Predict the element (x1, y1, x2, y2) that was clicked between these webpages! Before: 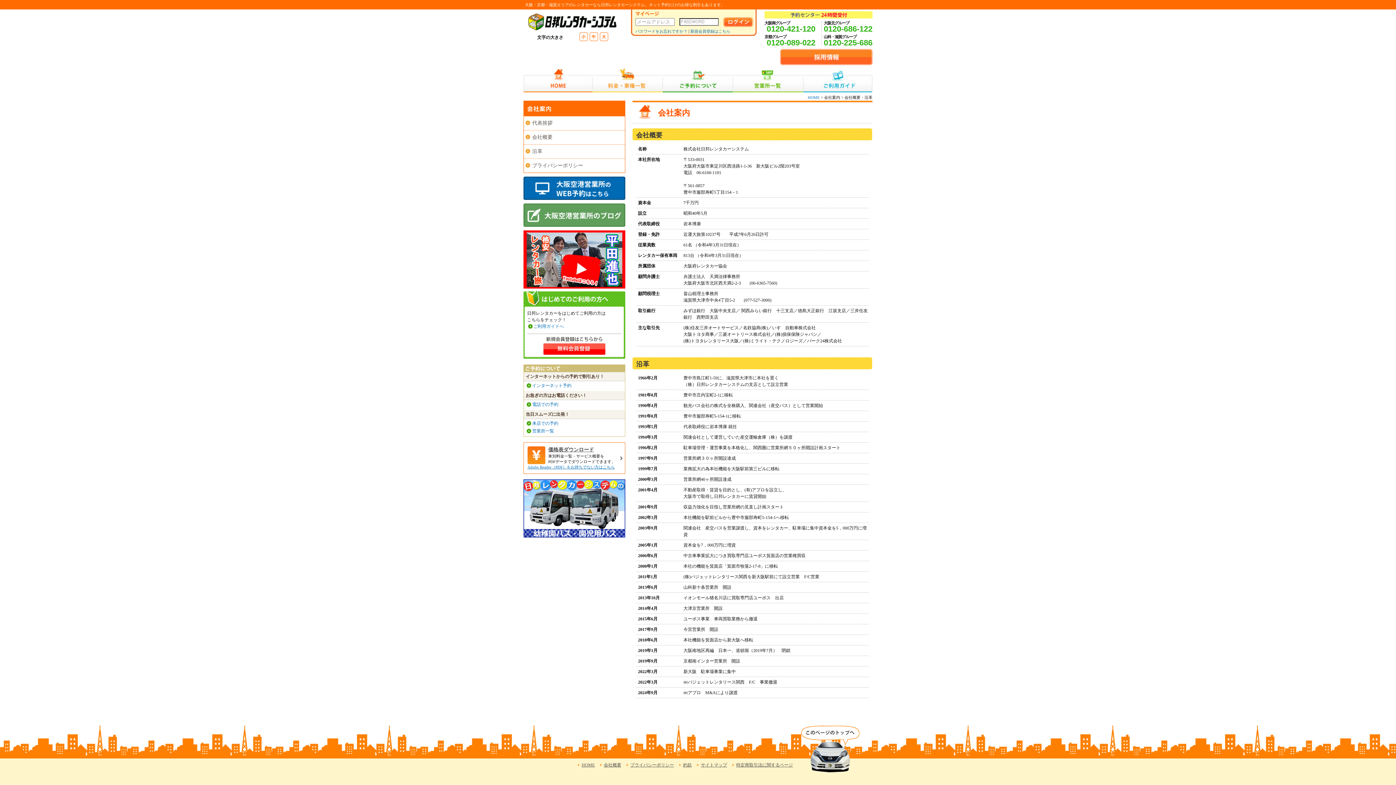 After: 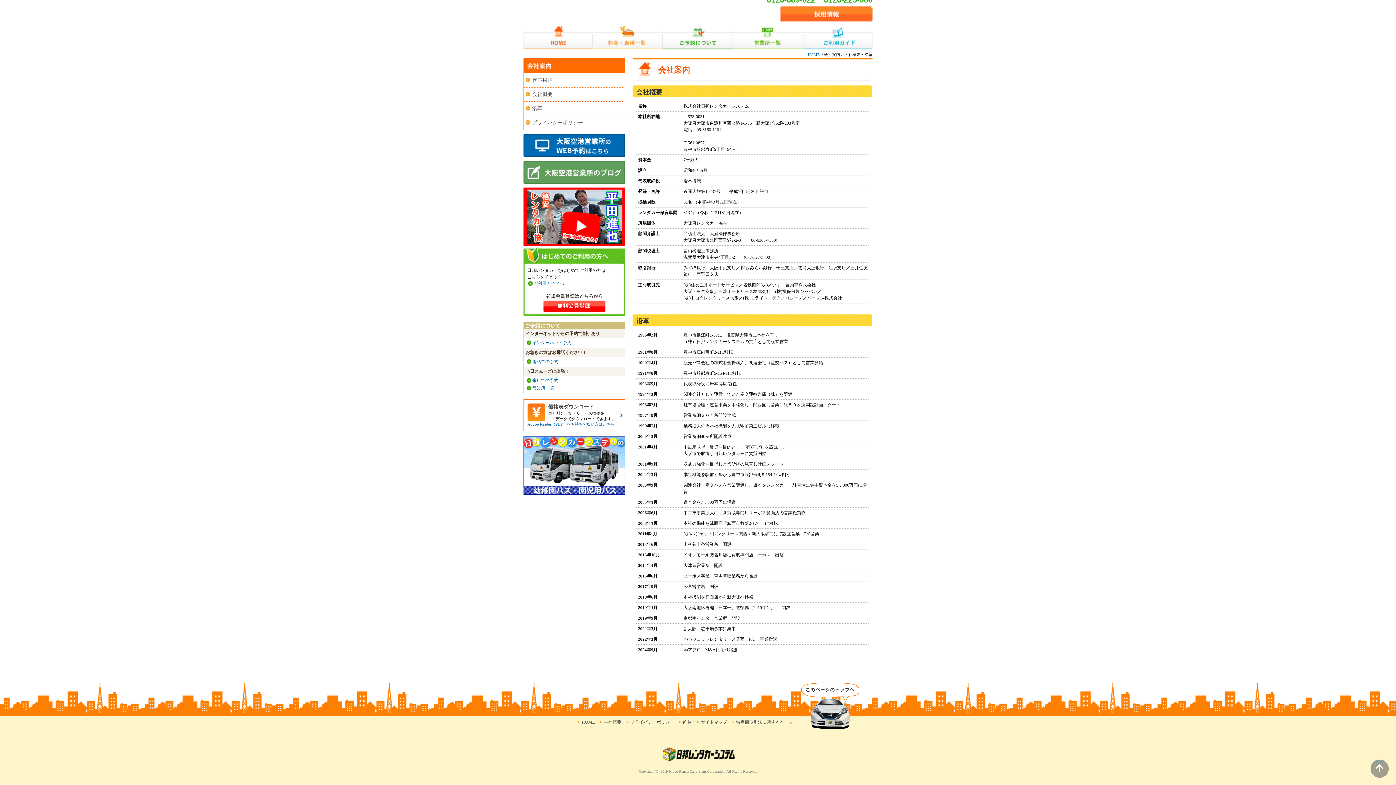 Action: label: 会社概要 bbox: (524, 130, 625, 144)